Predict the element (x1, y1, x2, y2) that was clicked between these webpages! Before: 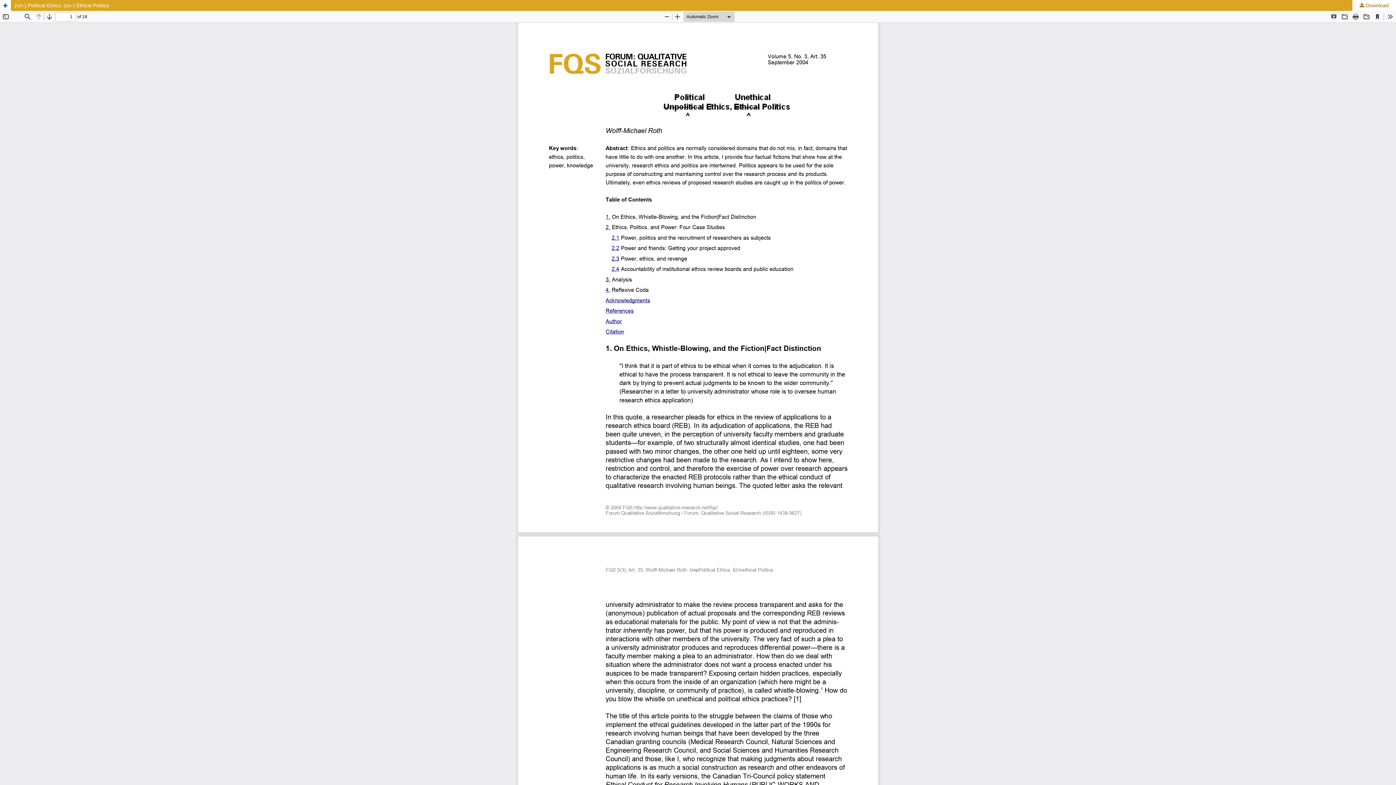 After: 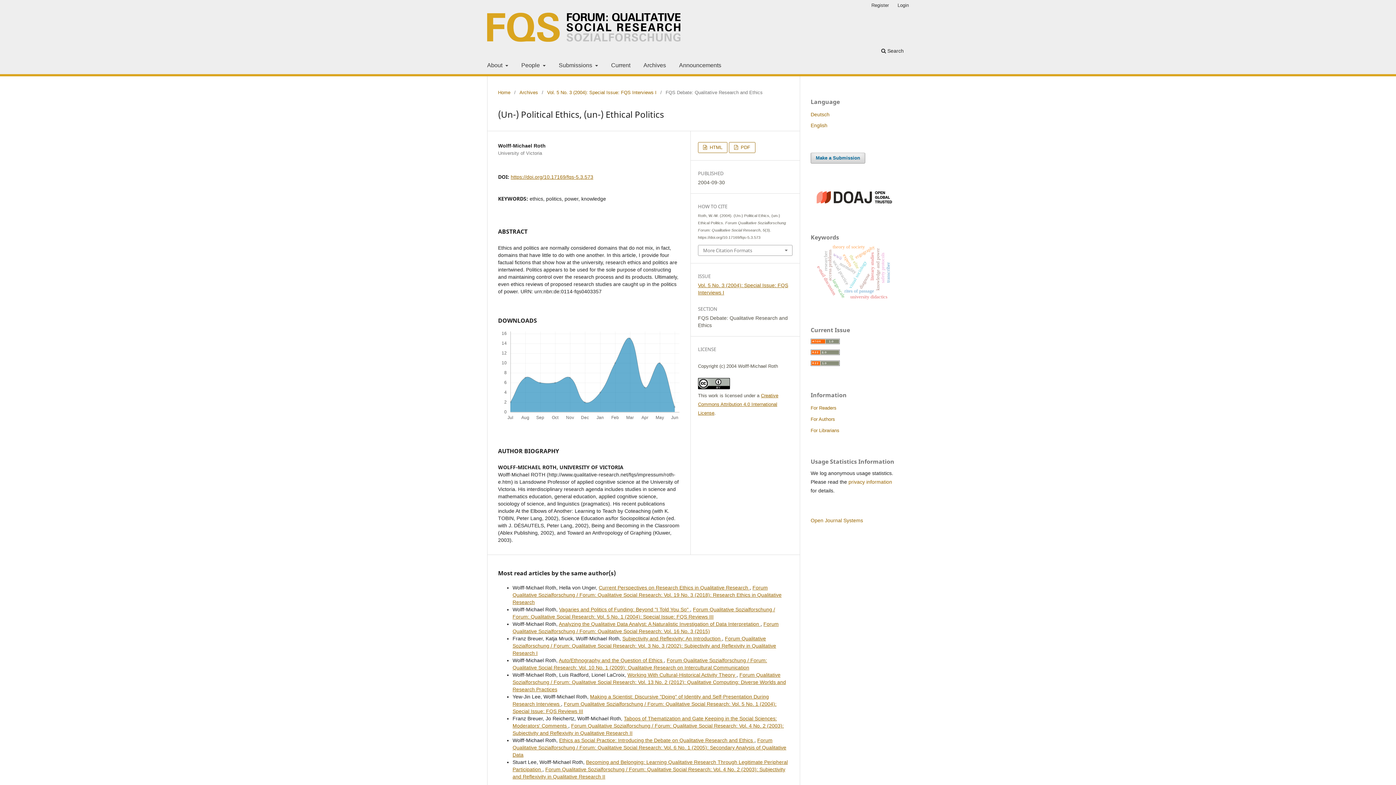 Action: bbox: (0, 0, 10, 10) label: Return to Article Details